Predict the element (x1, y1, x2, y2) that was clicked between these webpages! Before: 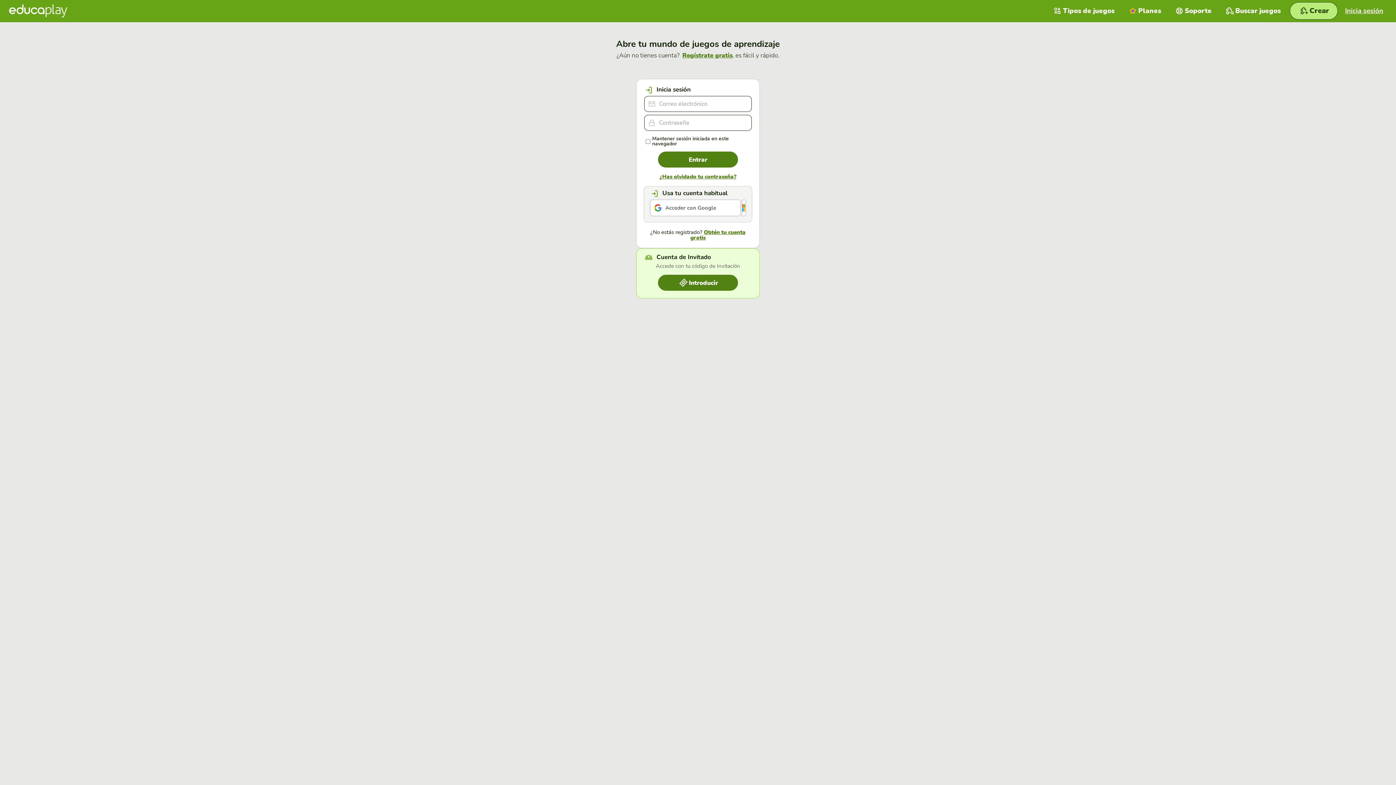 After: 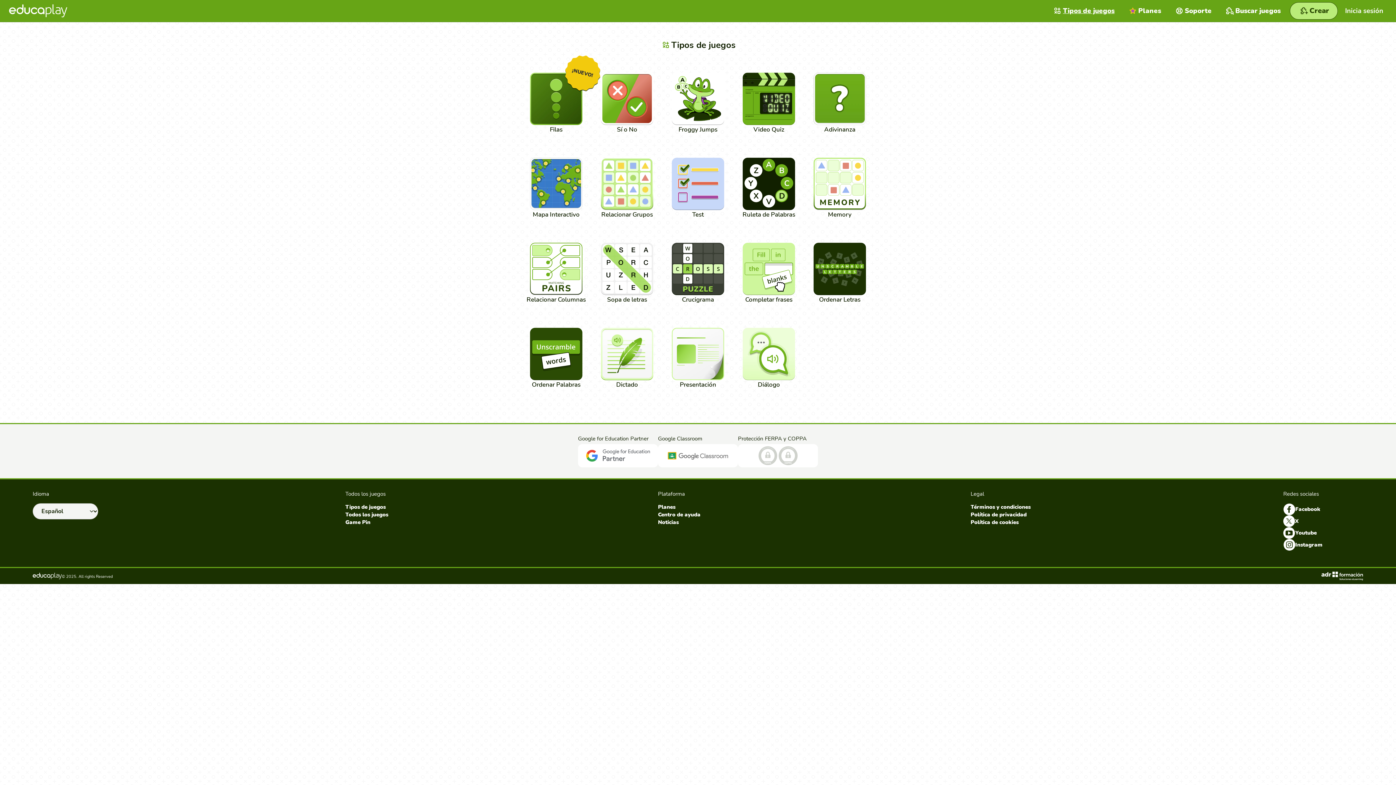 Action: label: Tipos de juegos bbox: (1046, 0, 1122, 21)